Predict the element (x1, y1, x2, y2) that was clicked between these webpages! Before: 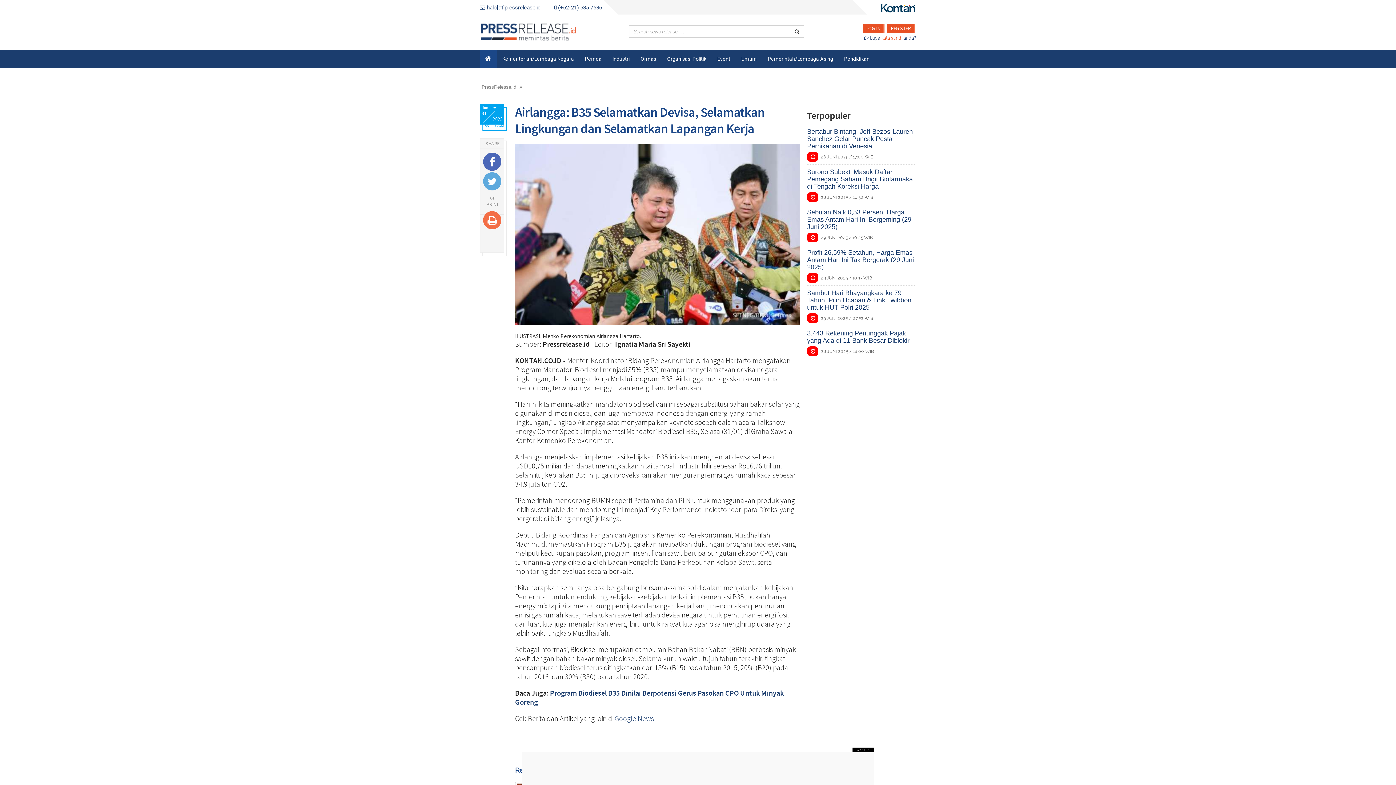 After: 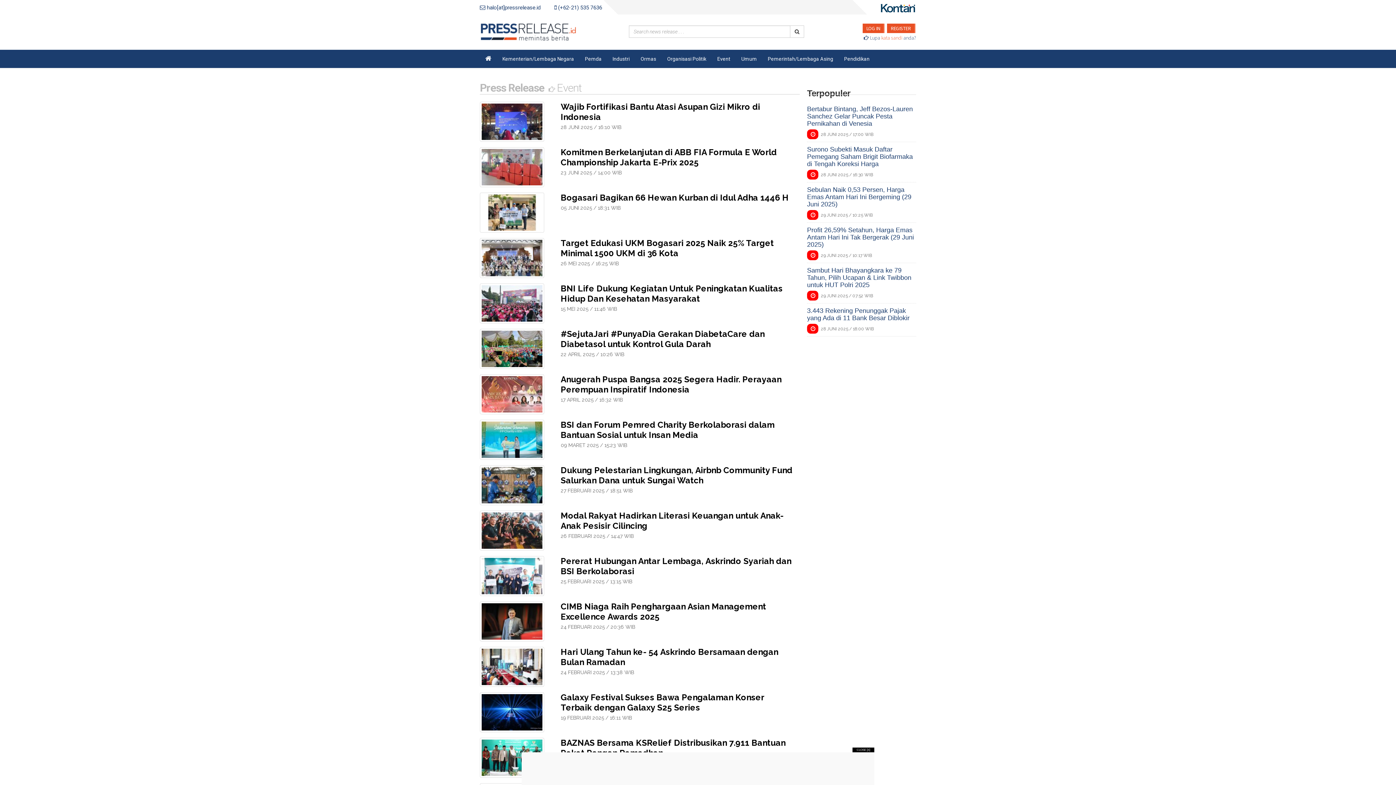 Action: label: Event bbox: (712, 49, 736, 68)